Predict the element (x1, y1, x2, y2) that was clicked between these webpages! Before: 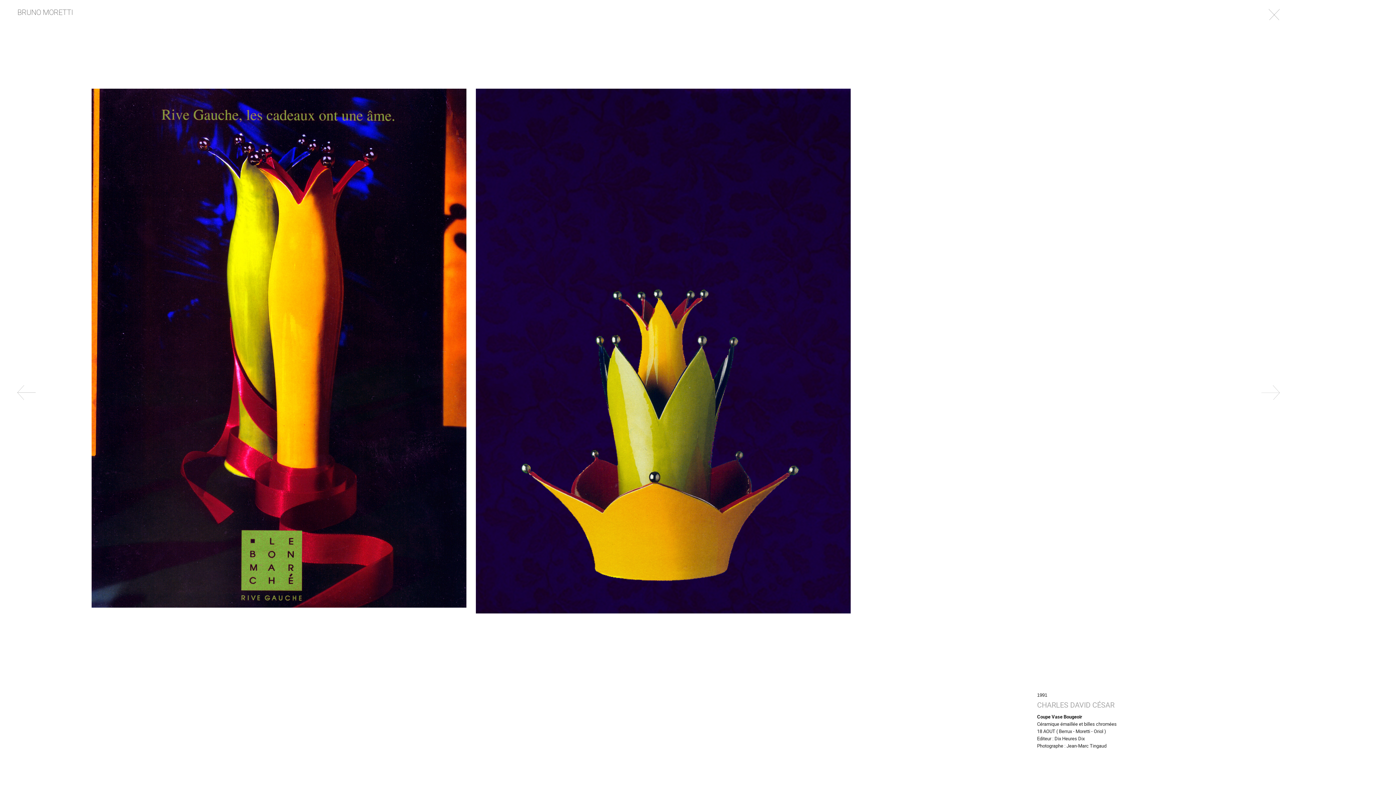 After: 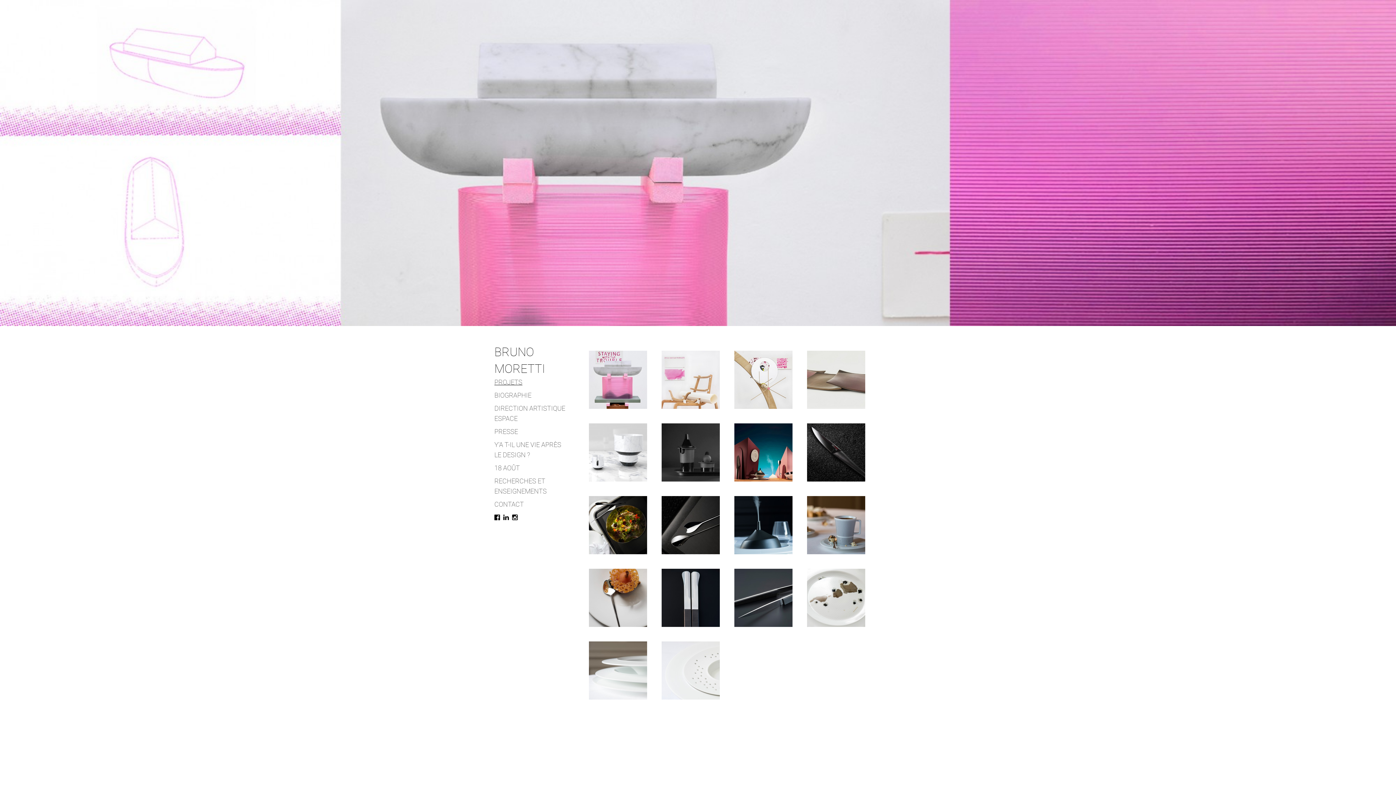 Action: bbox: (1269, 9, 1280, 20)